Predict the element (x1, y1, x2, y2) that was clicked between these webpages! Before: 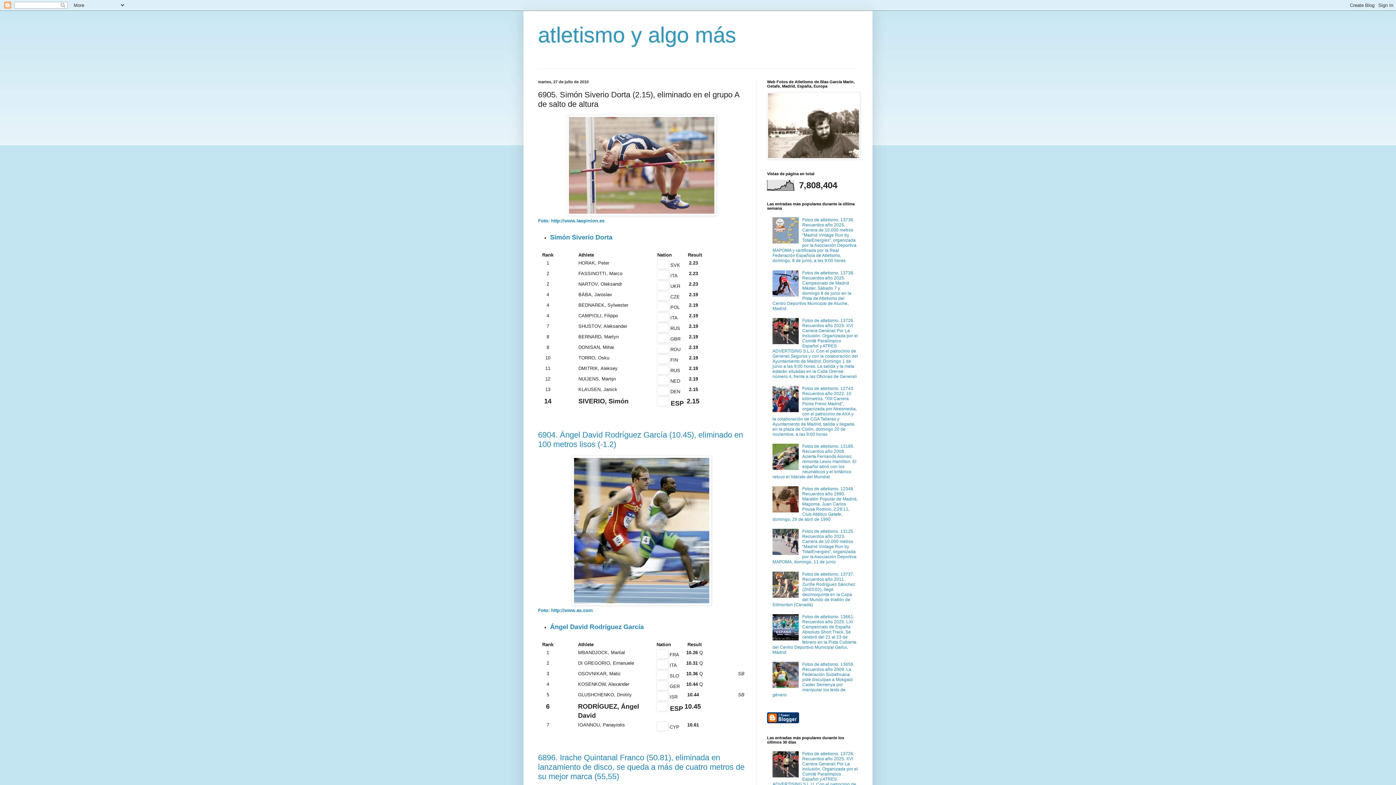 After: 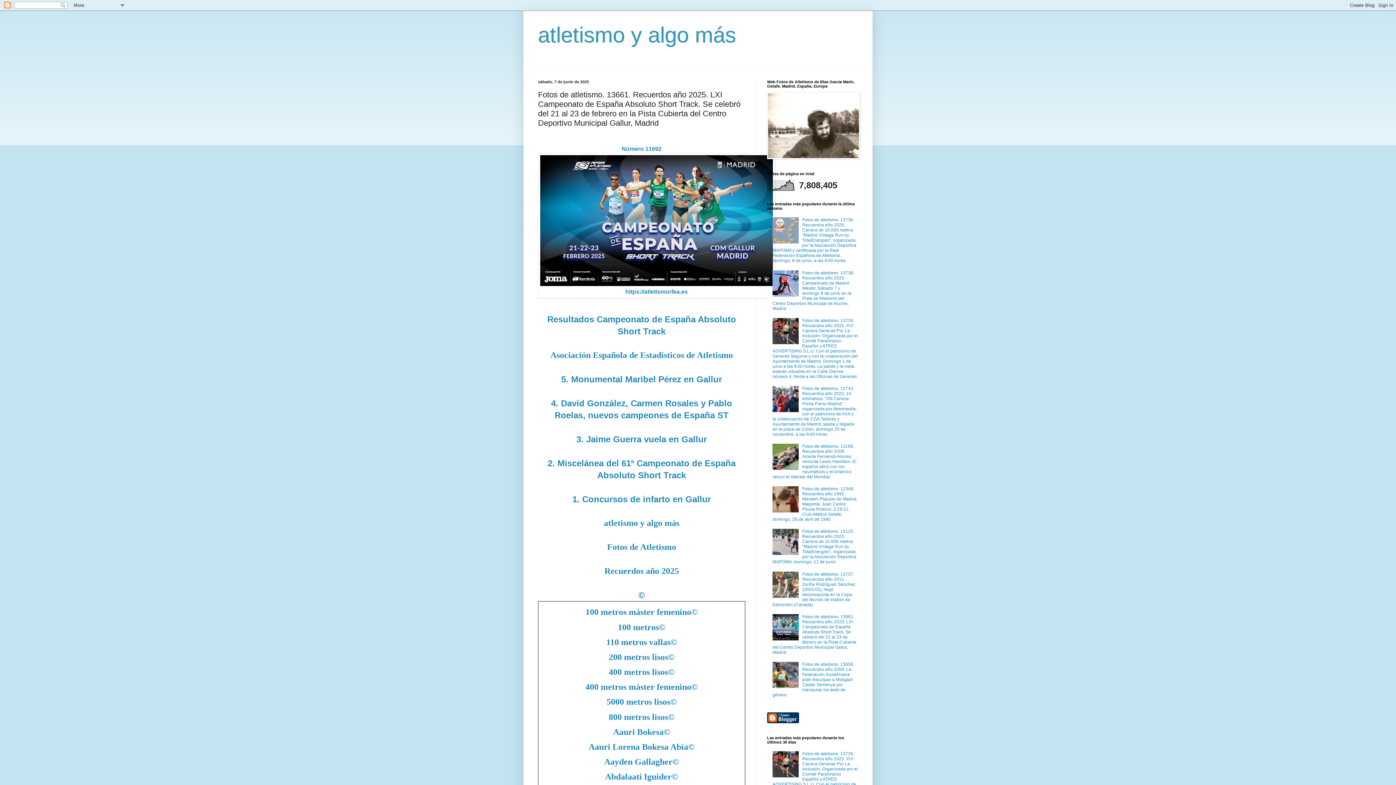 Action: label: Fotos de atletismo. 13661. Recuerdos año 2025. LXI Campeonato de España Absoluto Short Track. Se celebró del 21 al 23 de febrero en la Pista Cubierta del Centro Deportivo Municipal Gallur, Madrid bbox: (772, 614, 856, 655)